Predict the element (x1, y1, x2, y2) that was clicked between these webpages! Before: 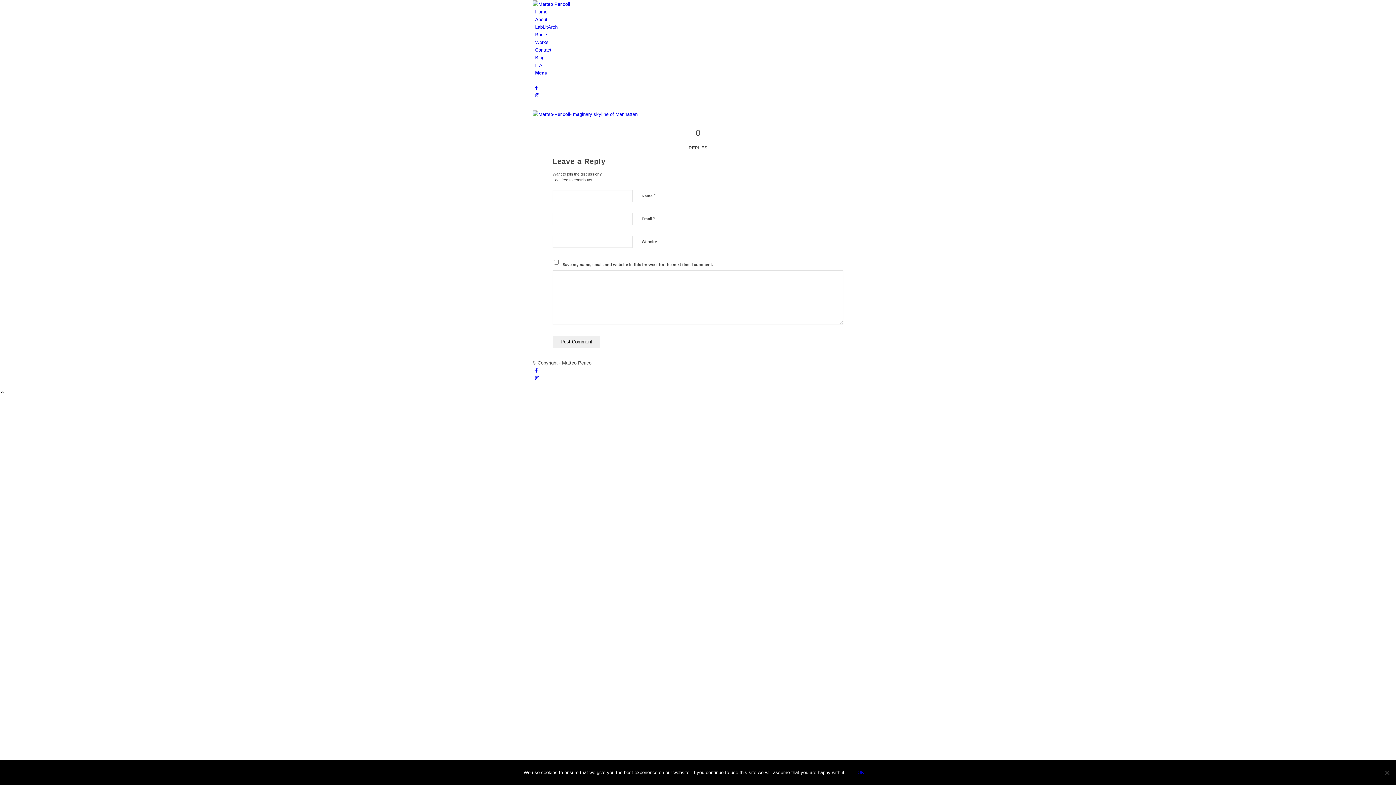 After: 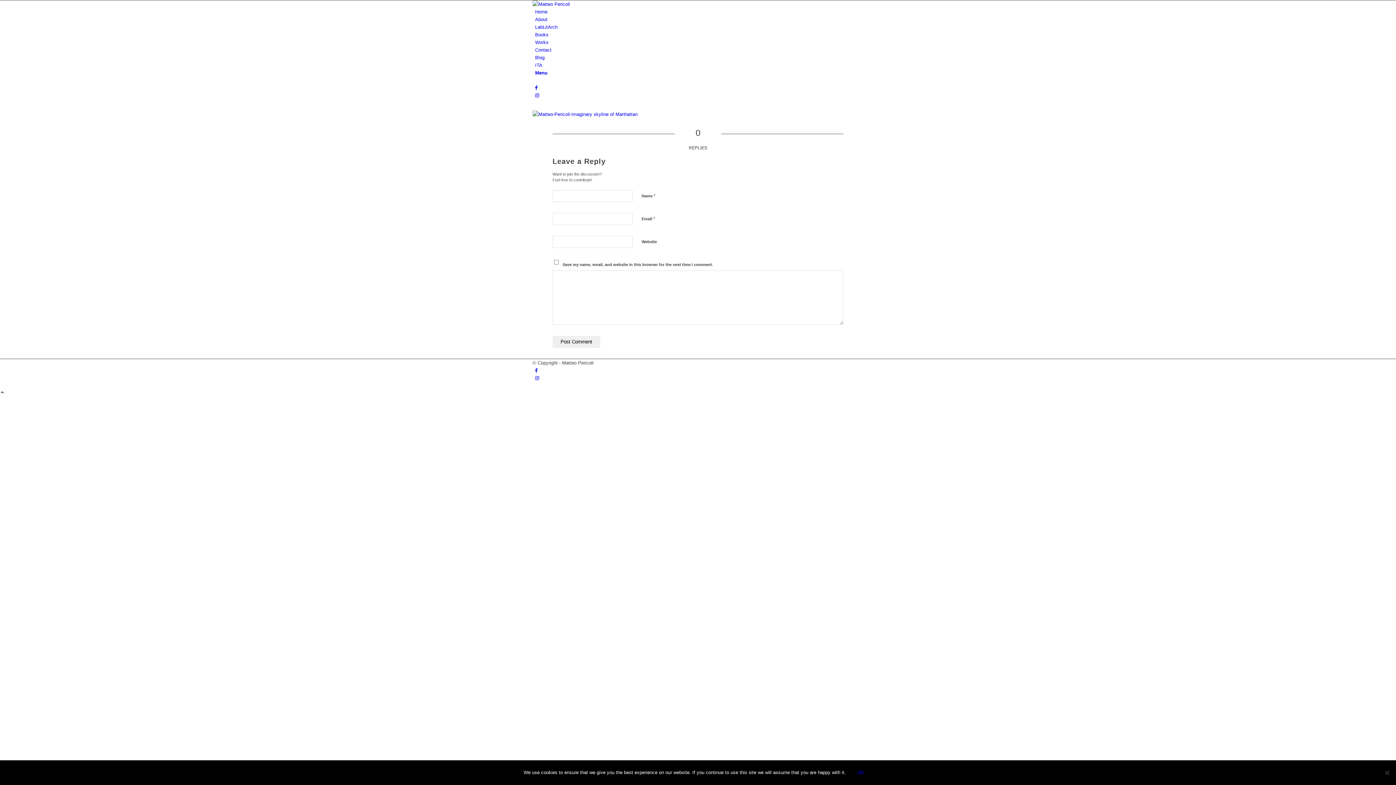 Action: bbox: (0, 390, 4, 396)